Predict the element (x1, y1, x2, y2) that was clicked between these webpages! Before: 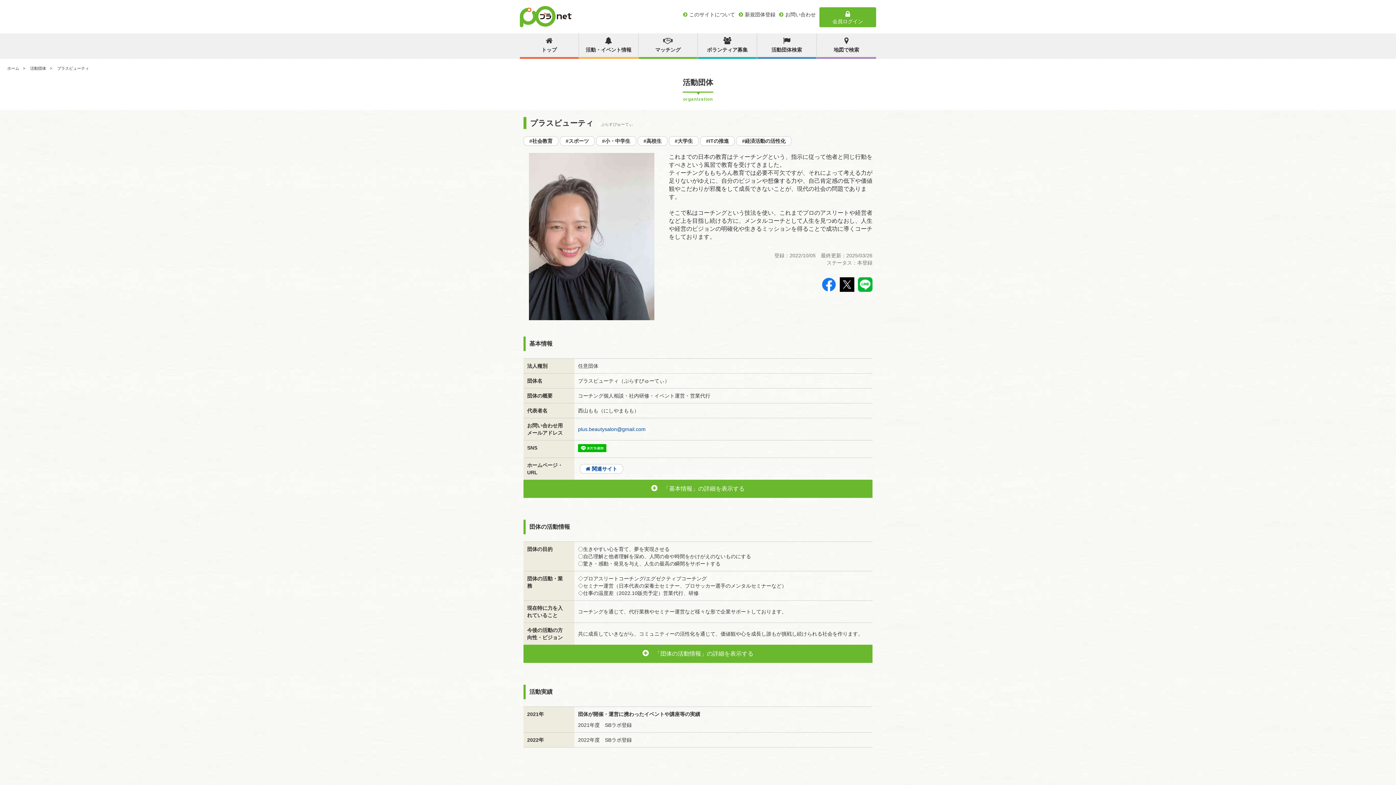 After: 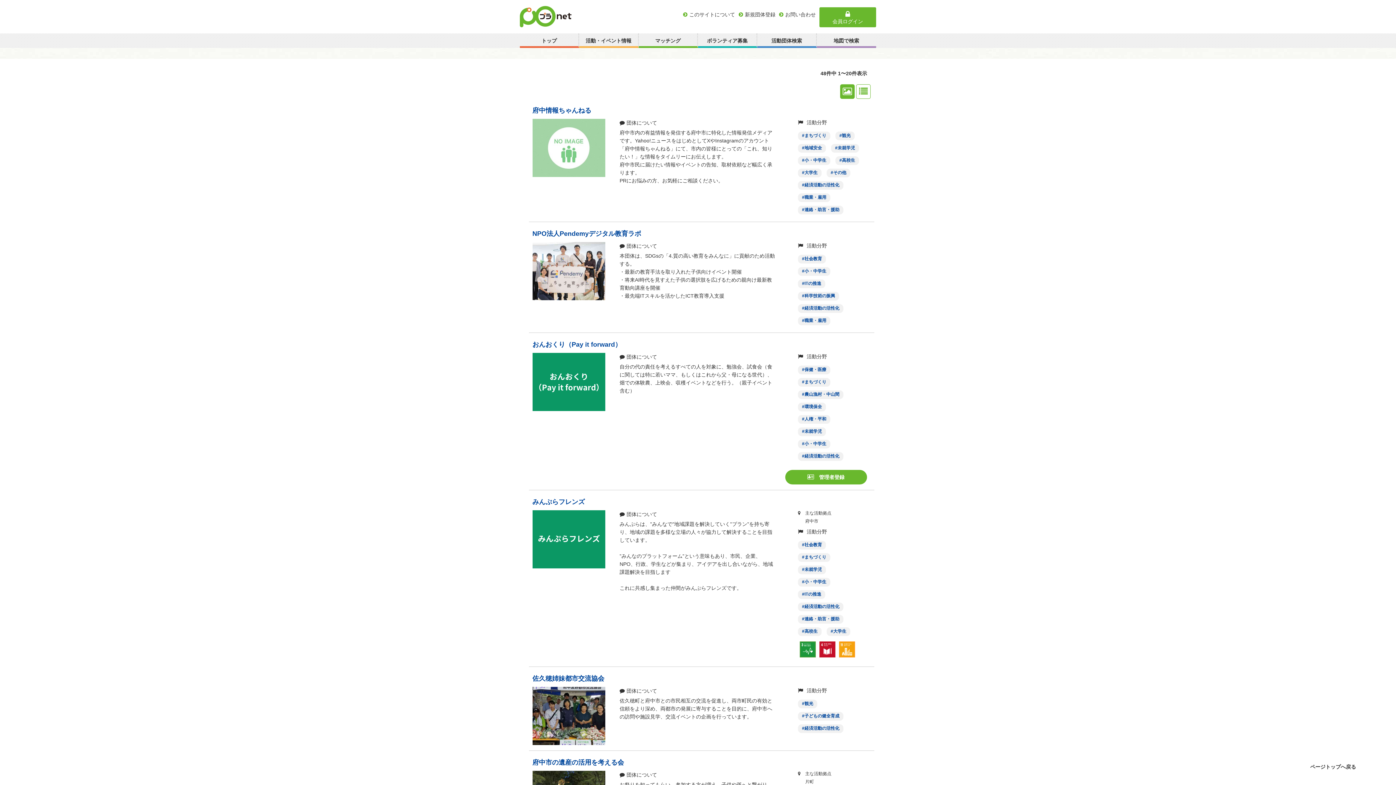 Action: label: #経済活動の活性化 bbox: (736, 138, 791, 144)